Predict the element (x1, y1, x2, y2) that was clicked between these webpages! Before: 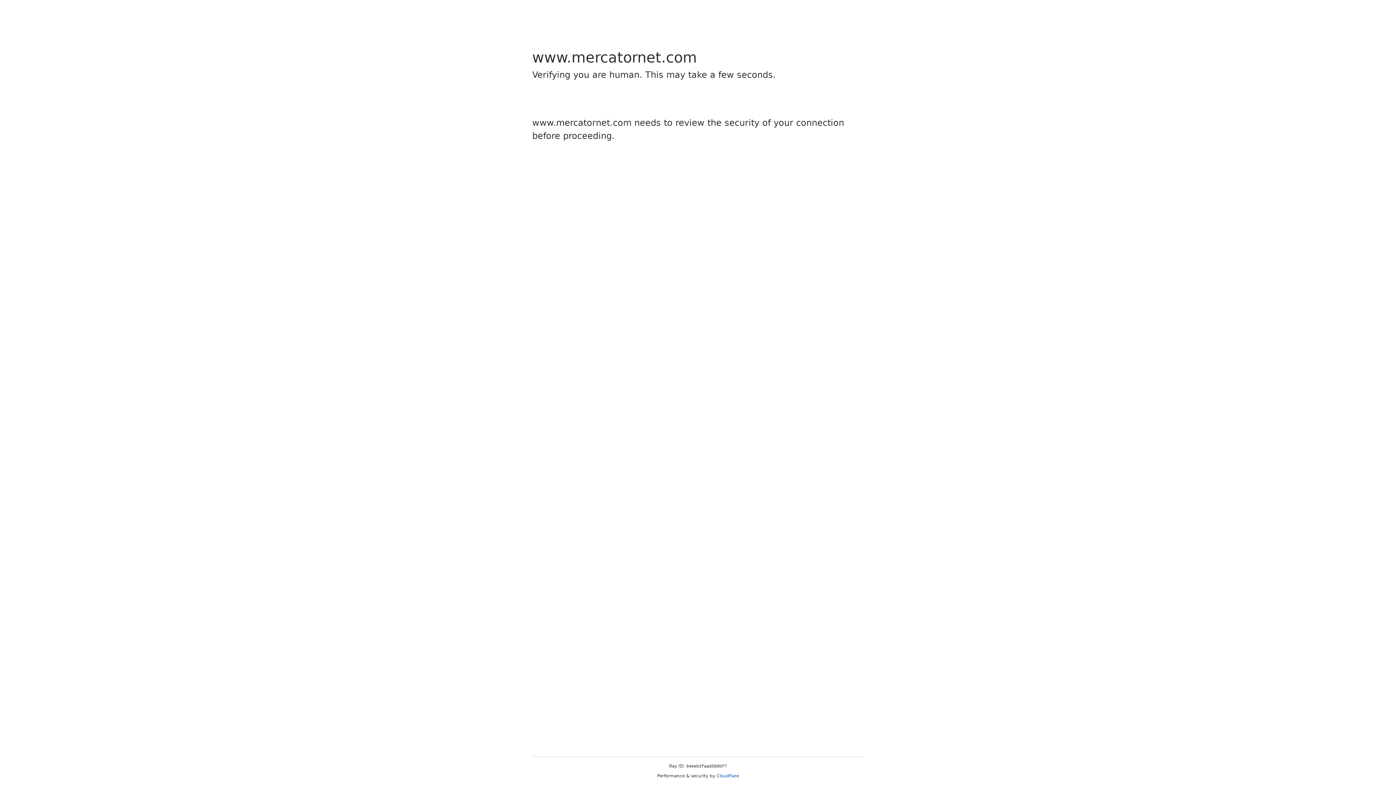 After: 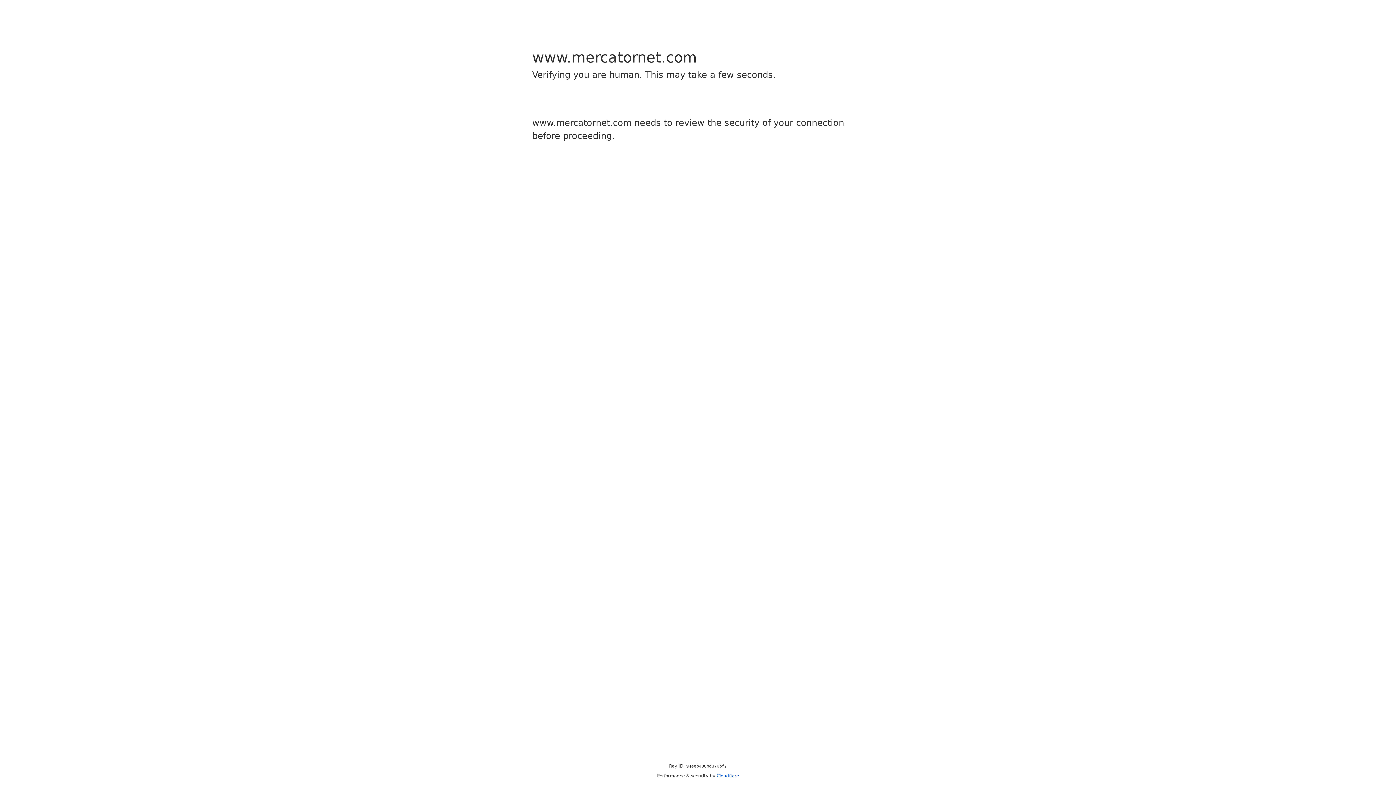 Action: bbox: (716, 773, 739, 778) label: Cloudflare